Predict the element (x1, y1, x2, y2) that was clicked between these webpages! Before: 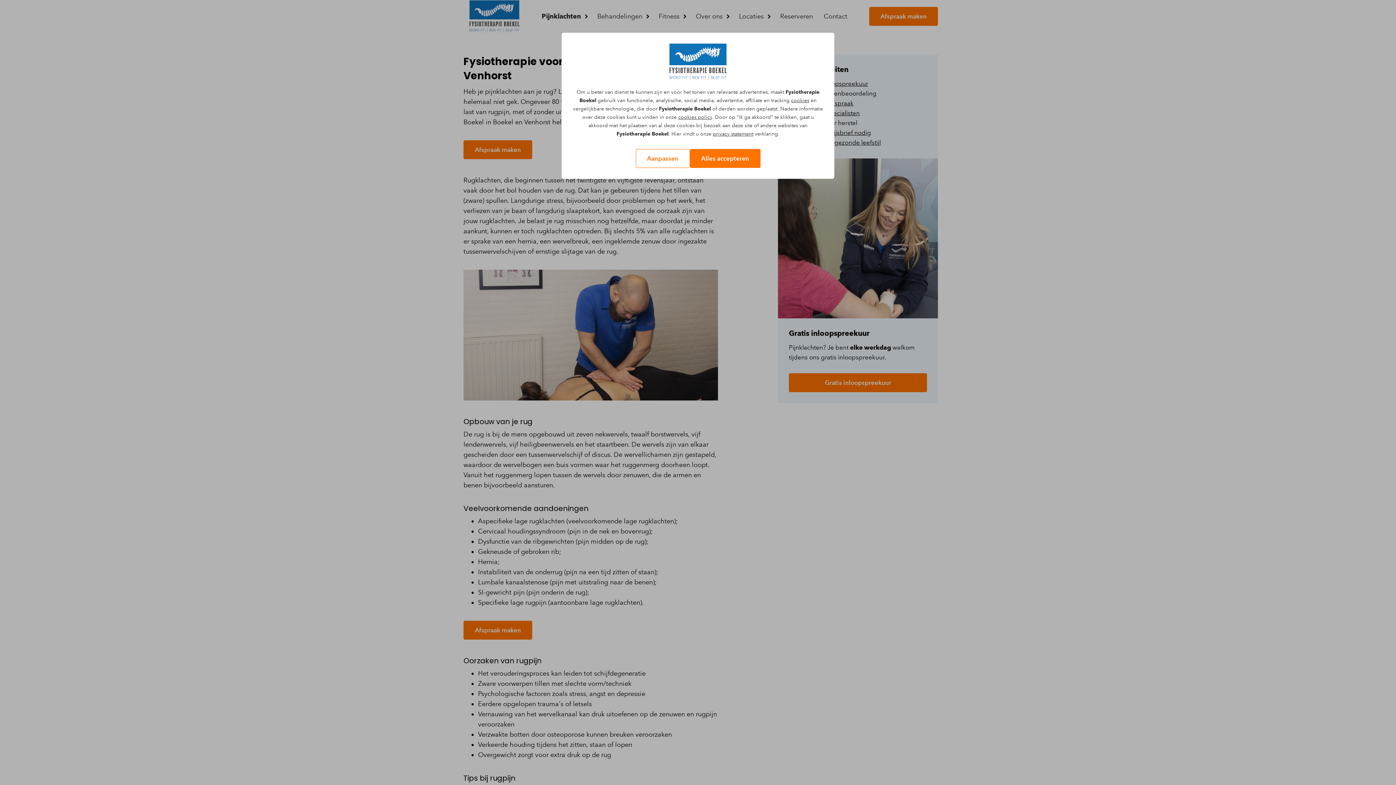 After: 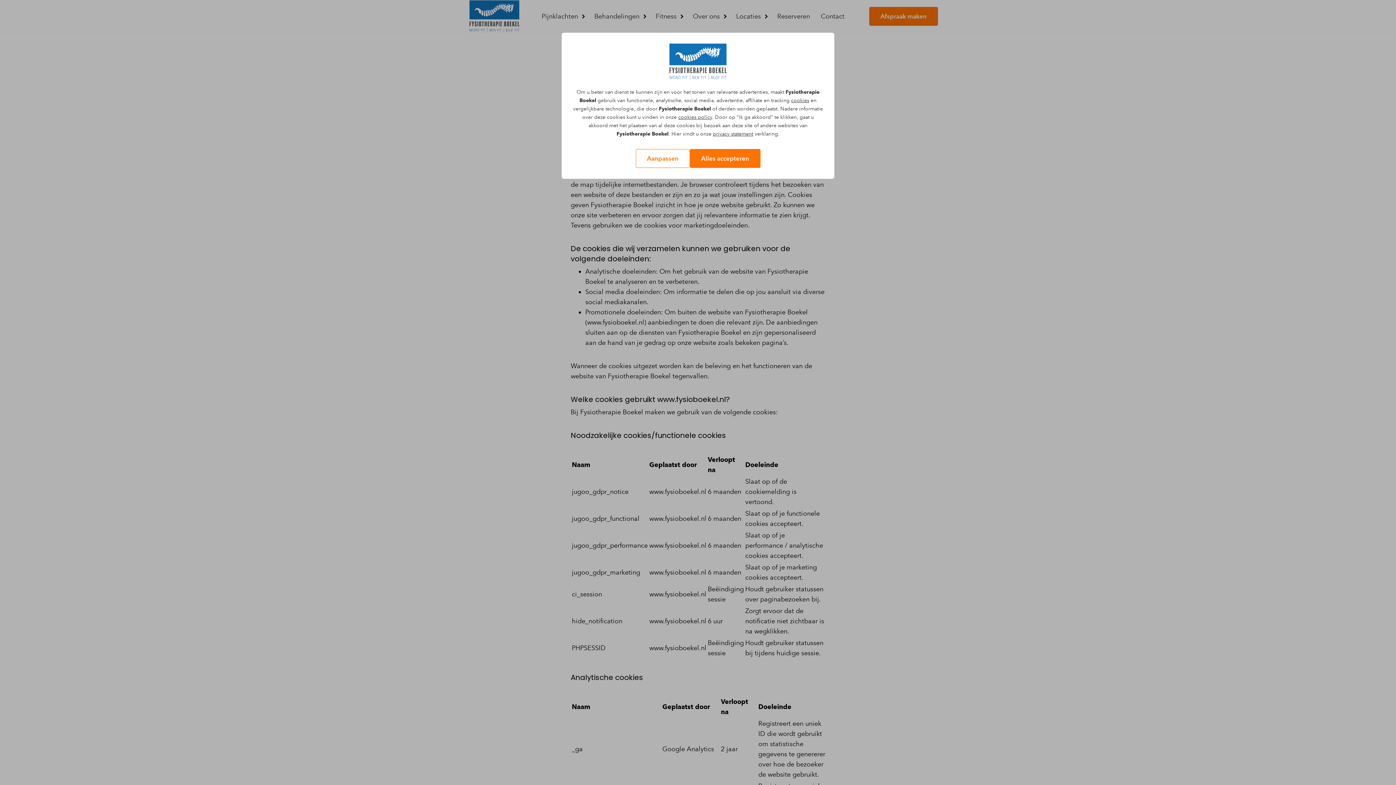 Action: label: cookies policy bbox: (678, 114, 712, 120)